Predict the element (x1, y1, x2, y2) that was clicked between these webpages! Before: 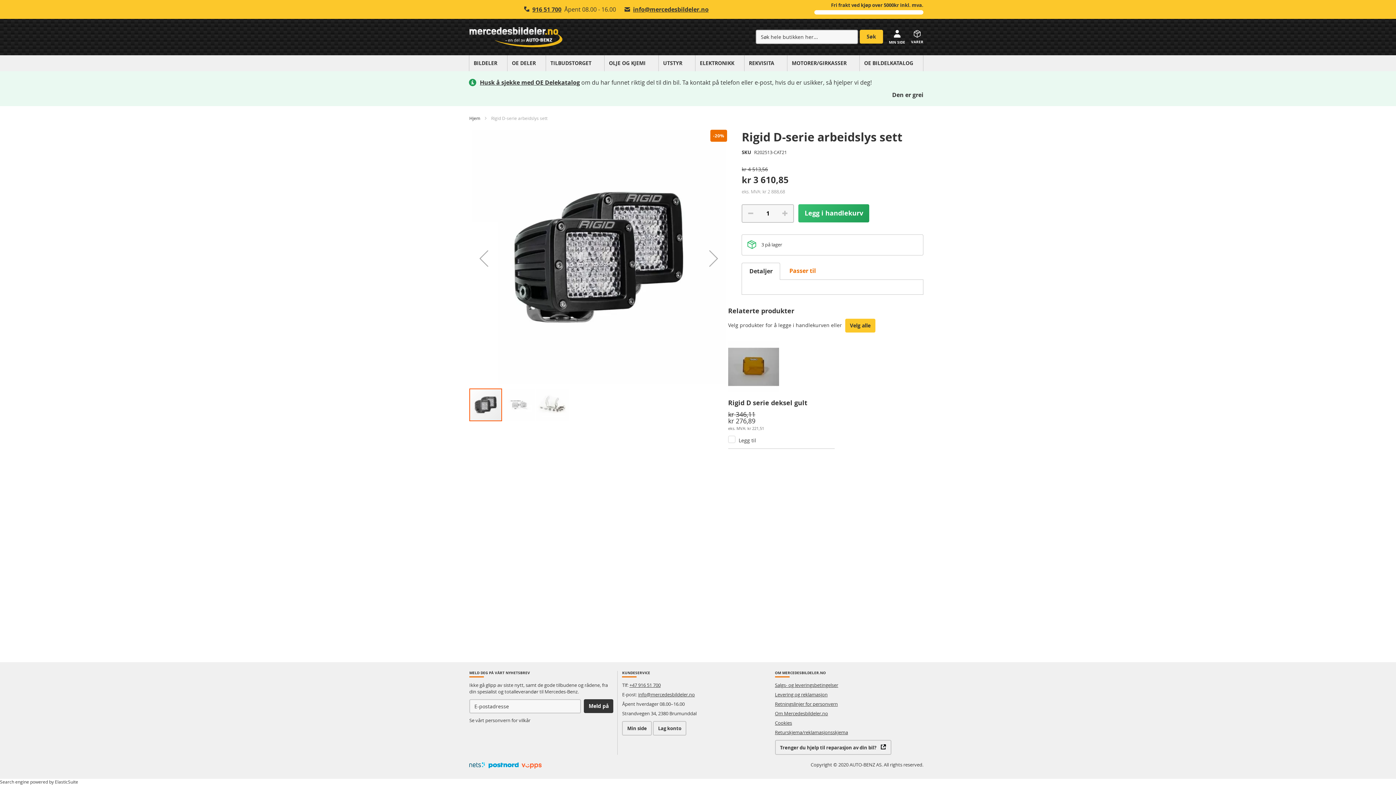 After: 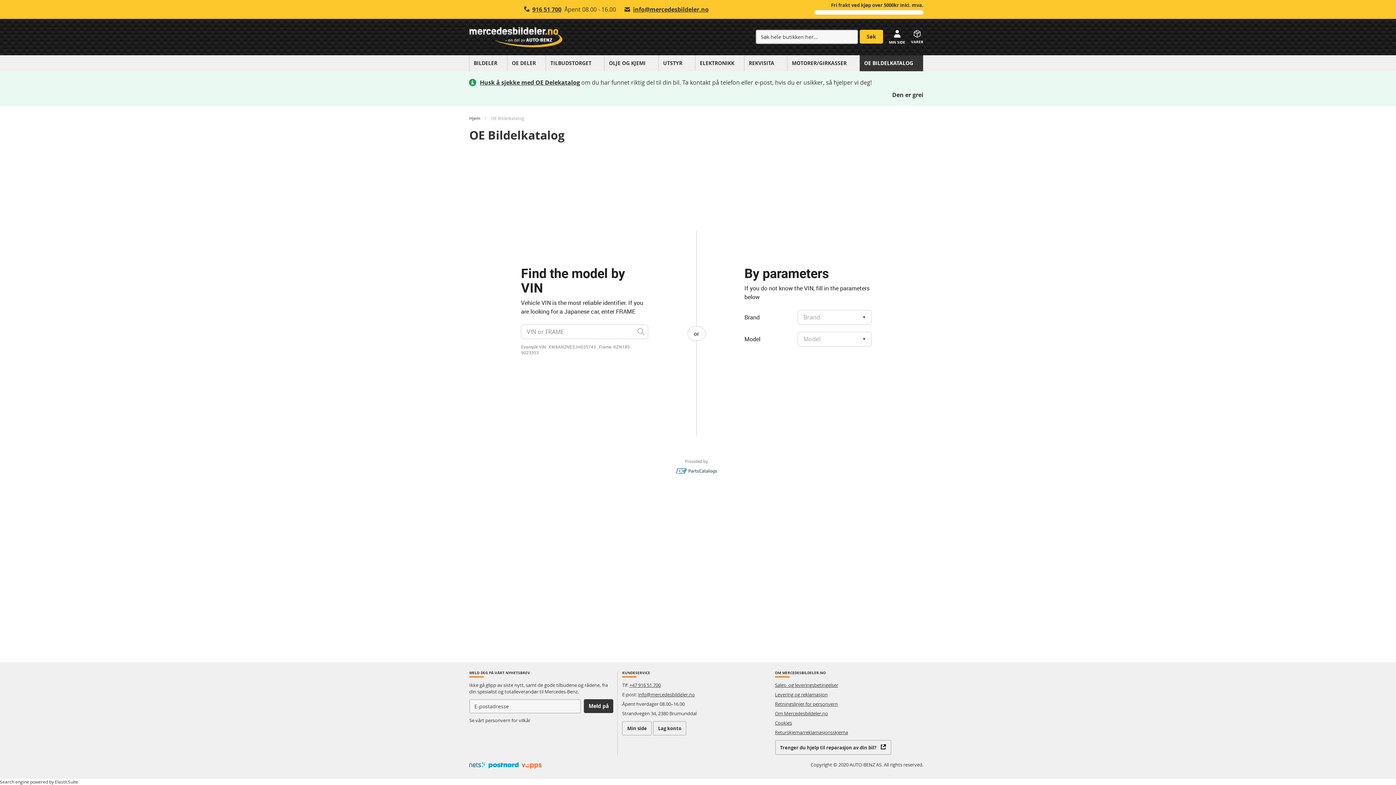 Action: bbox: (860, 55, 923, 71) label: OE BILDELKATALOG